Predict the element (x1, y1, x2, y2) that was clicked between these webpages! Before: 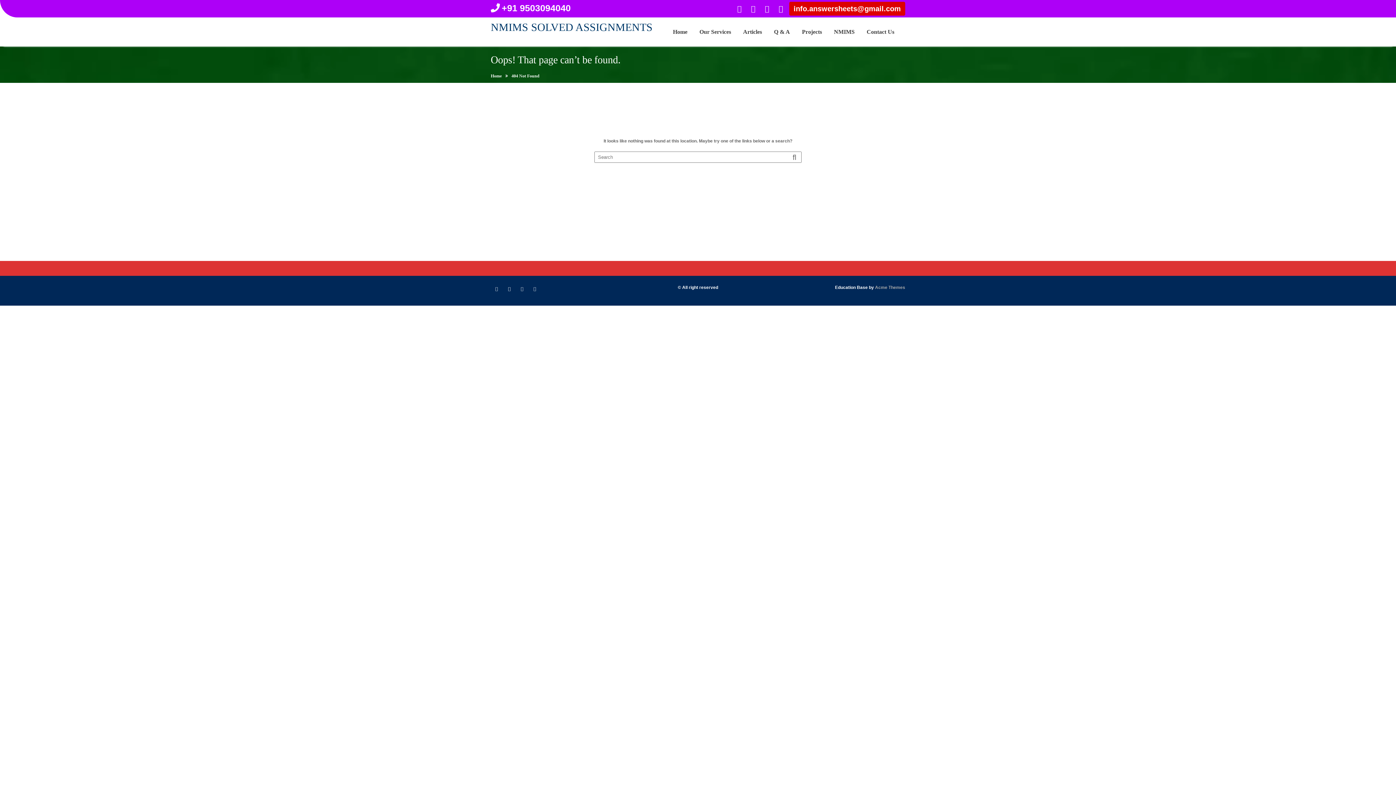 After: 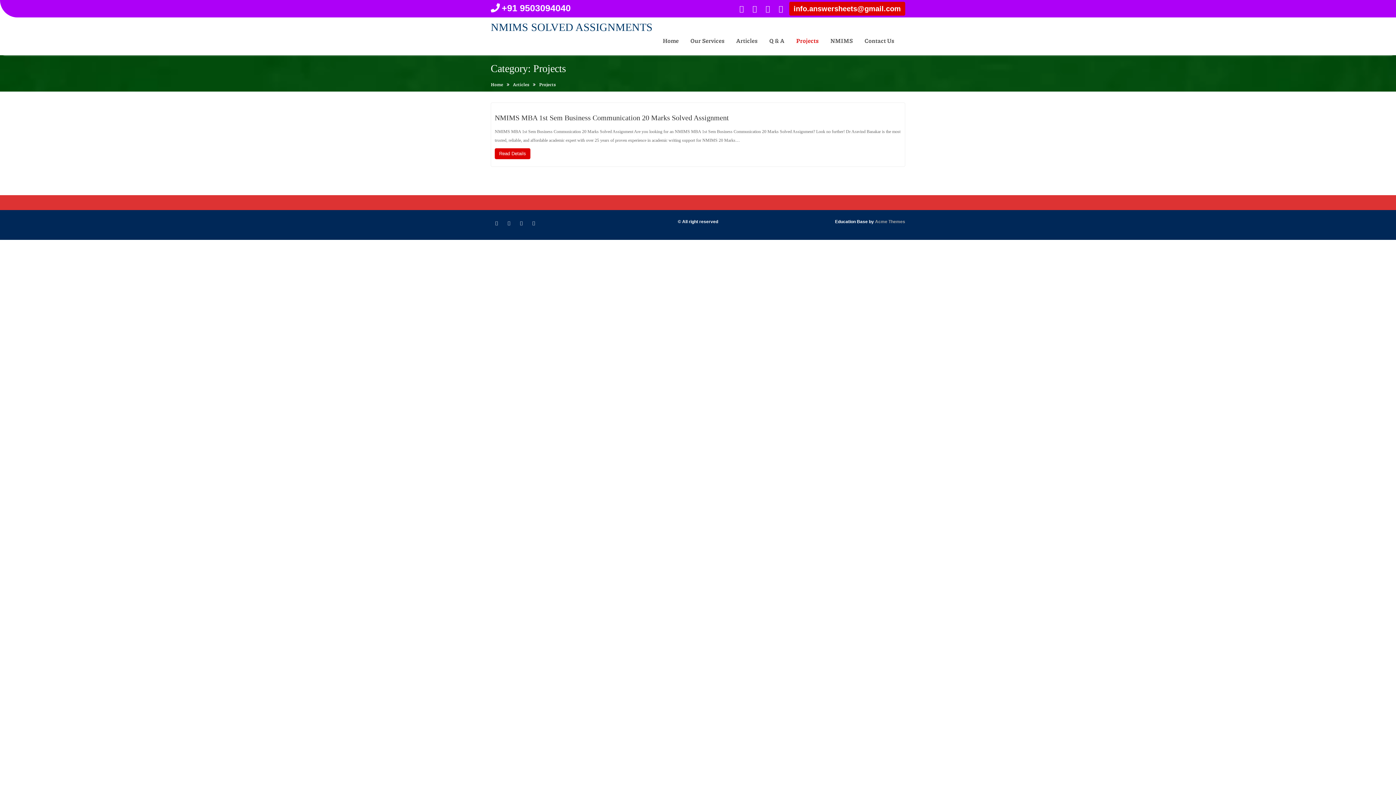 Action: label: Projects bbox: (796, 22, 827, 41)